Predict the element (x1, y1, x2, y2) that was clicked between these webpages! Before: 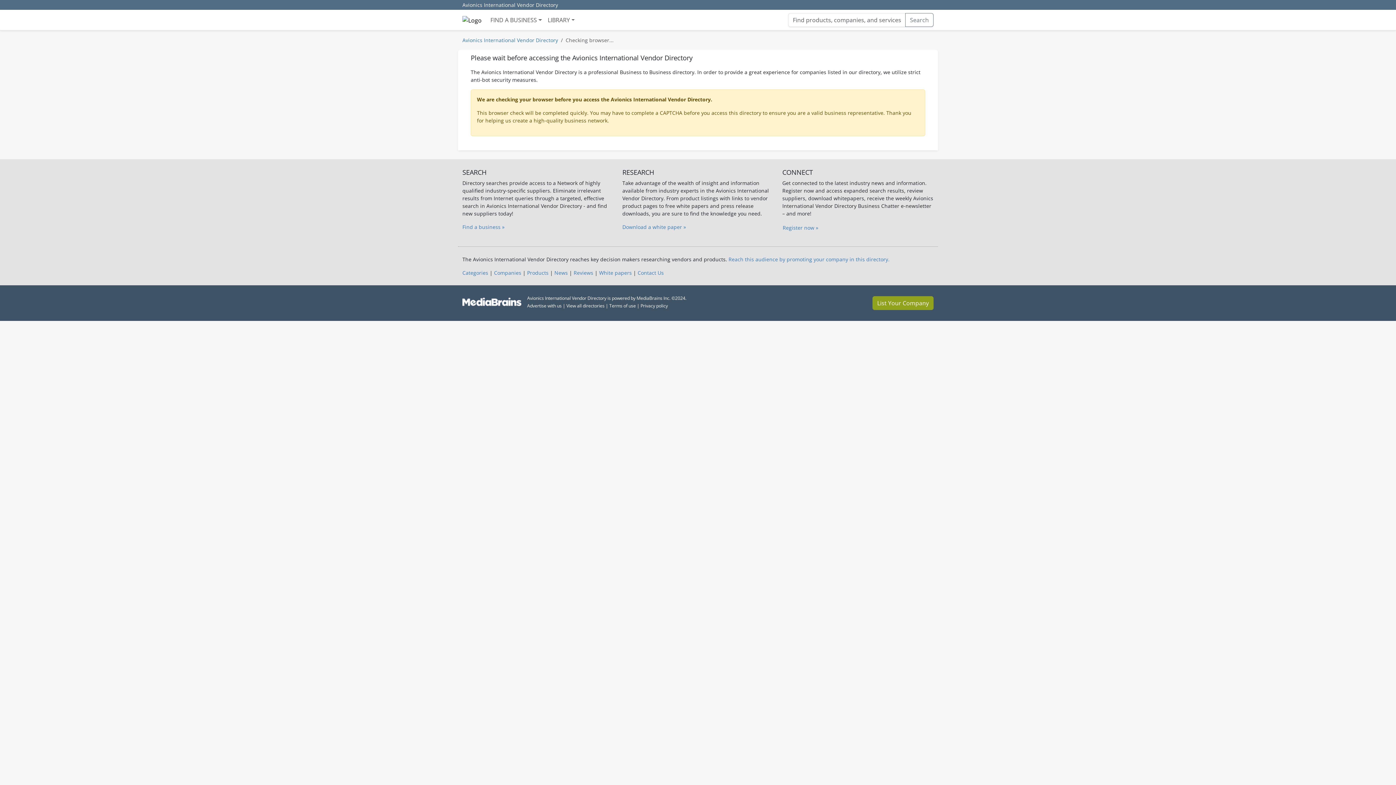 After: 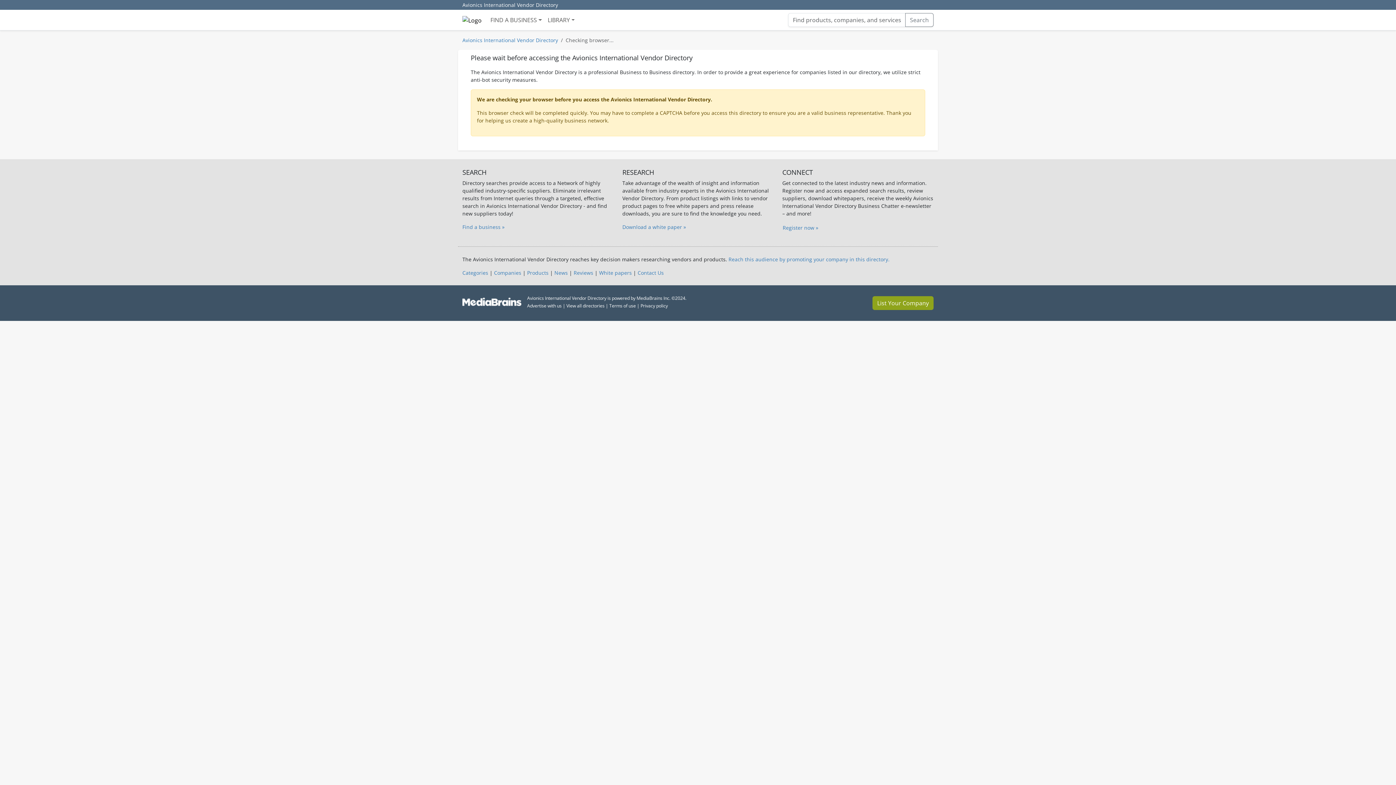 Action: label: FIND A BUSINESS bbox: (487, 12, 544, 27)